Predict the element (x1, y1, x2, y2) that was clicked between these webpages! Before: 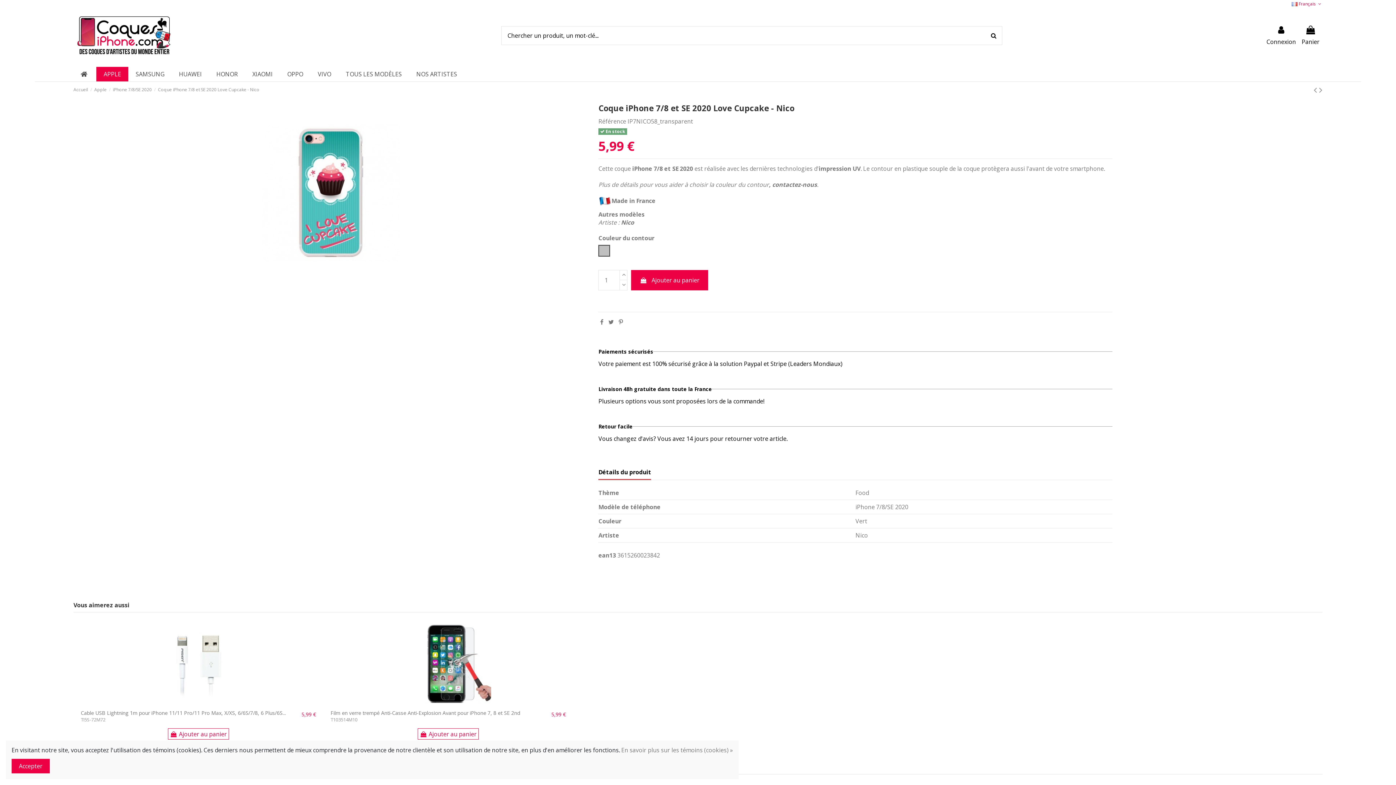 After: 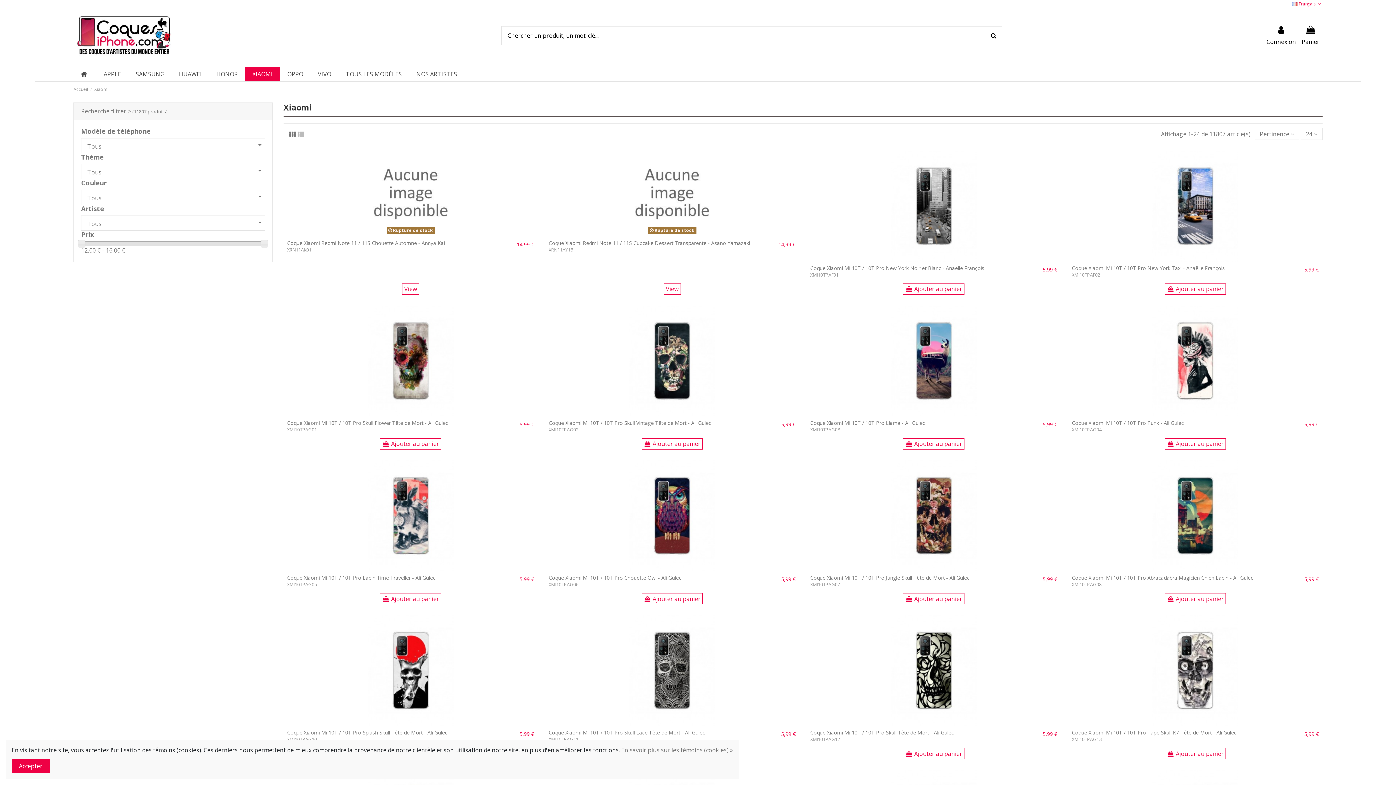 Action: label: XIAOMI bbox: (245, 66, 280, 81)